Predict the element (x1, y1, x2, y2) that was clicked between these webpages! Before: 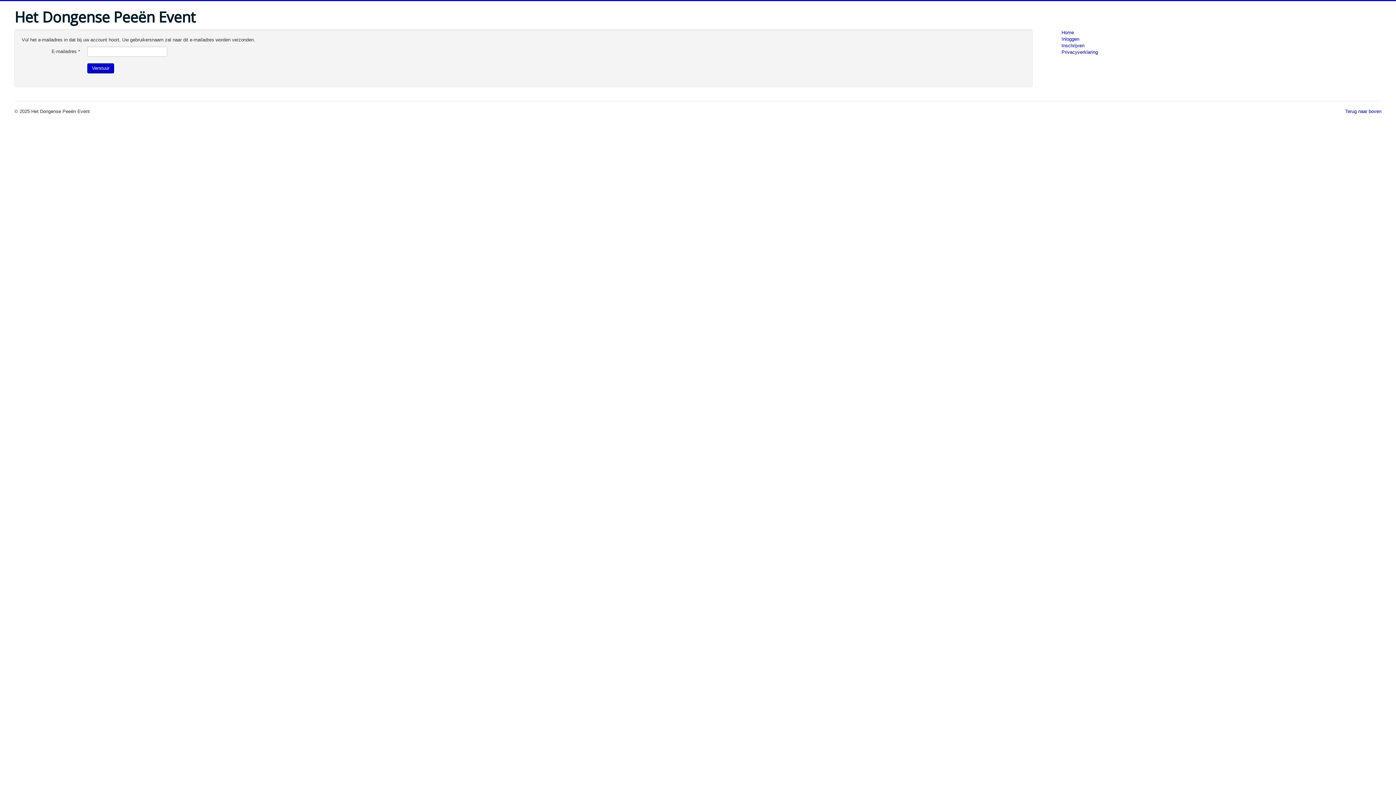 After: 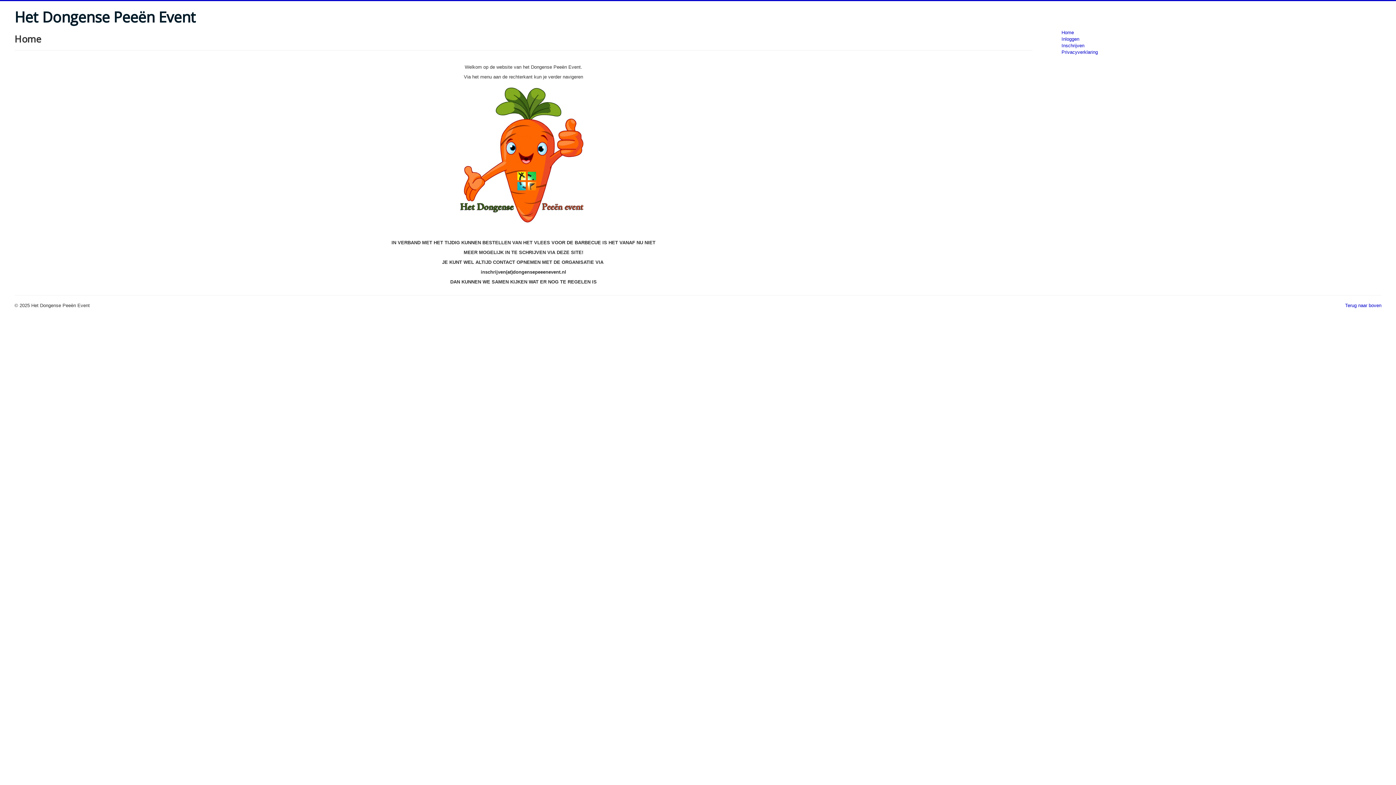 Action: bbox: (14, 8, 196, 25) label: Het Dongense Peeën Event